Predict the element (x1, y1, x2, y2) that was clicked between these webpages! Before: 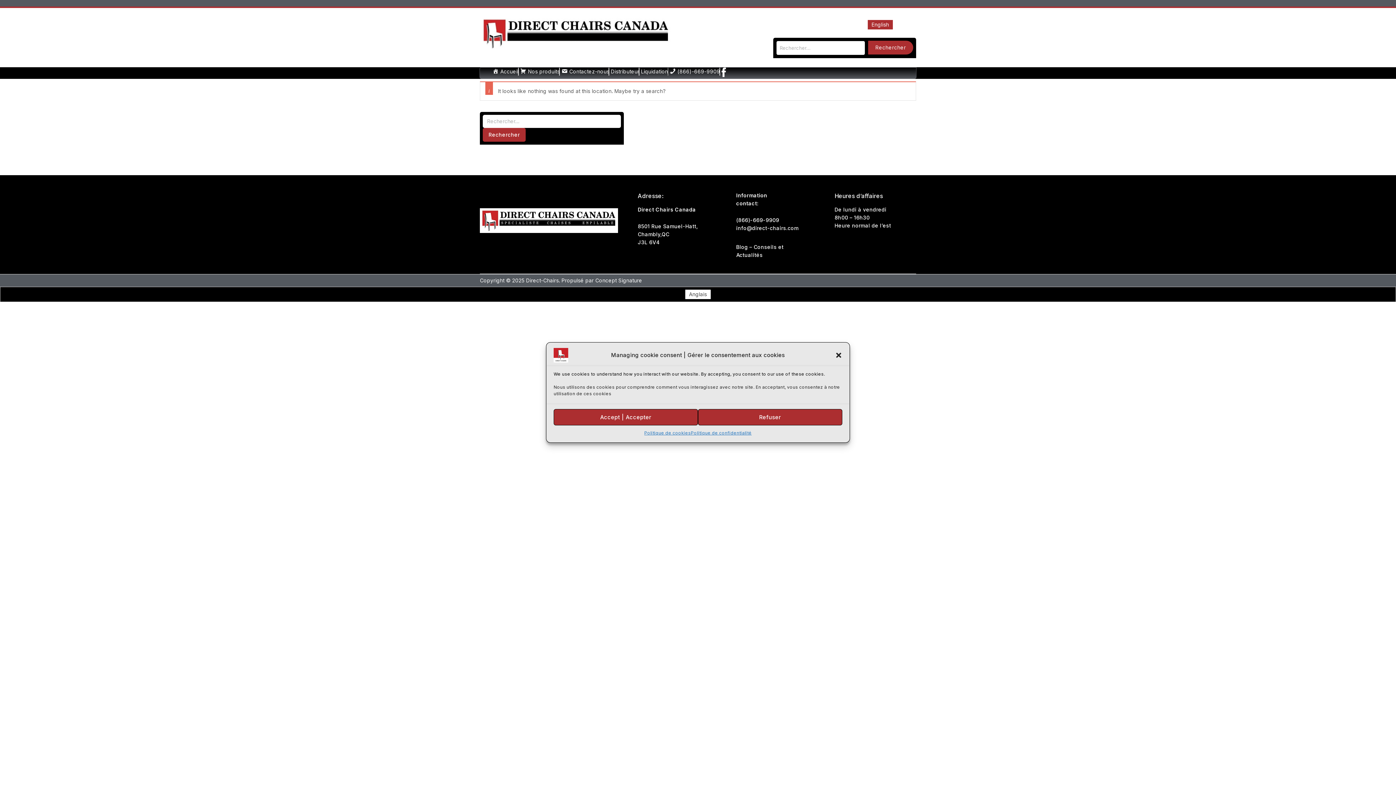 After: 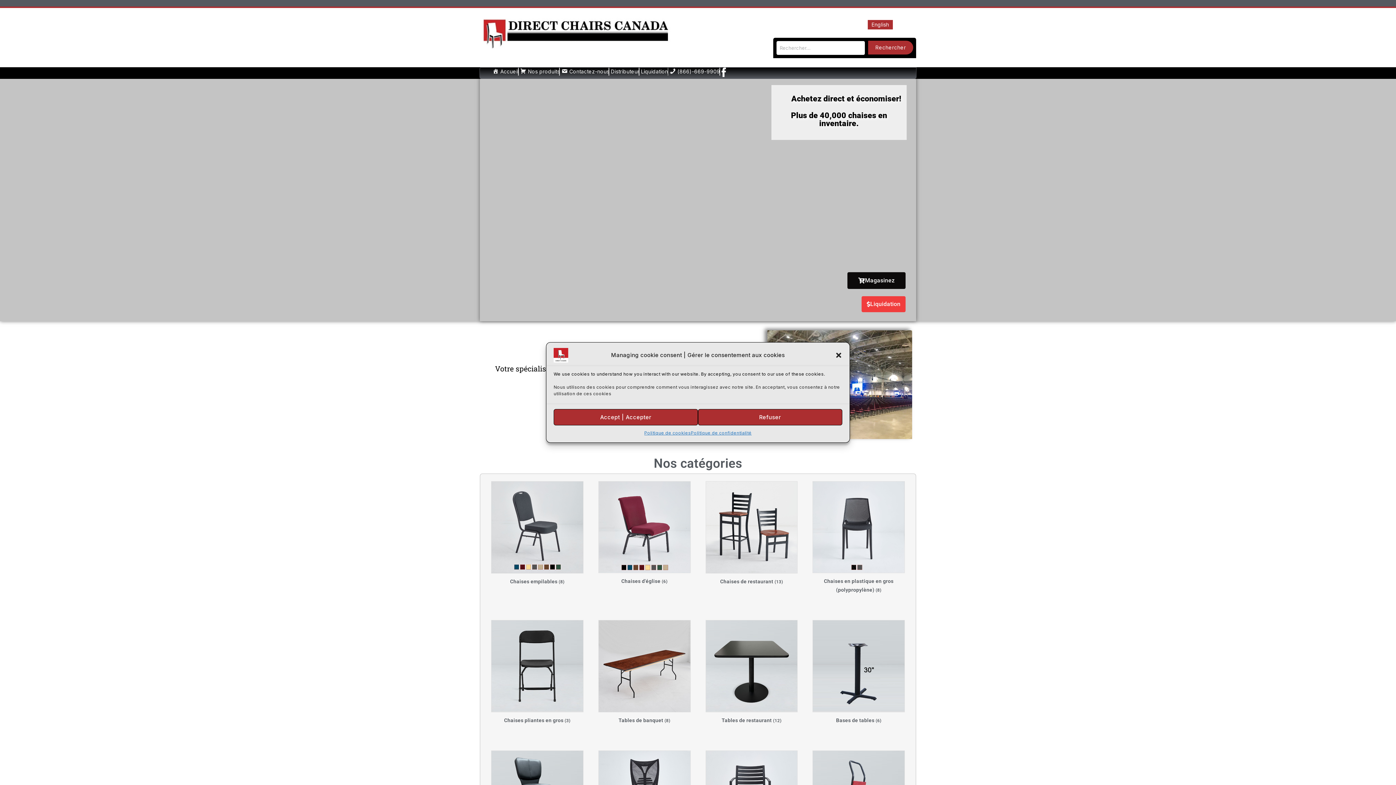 Action: label: Accueil bbox: (492, 67, 518, 75)